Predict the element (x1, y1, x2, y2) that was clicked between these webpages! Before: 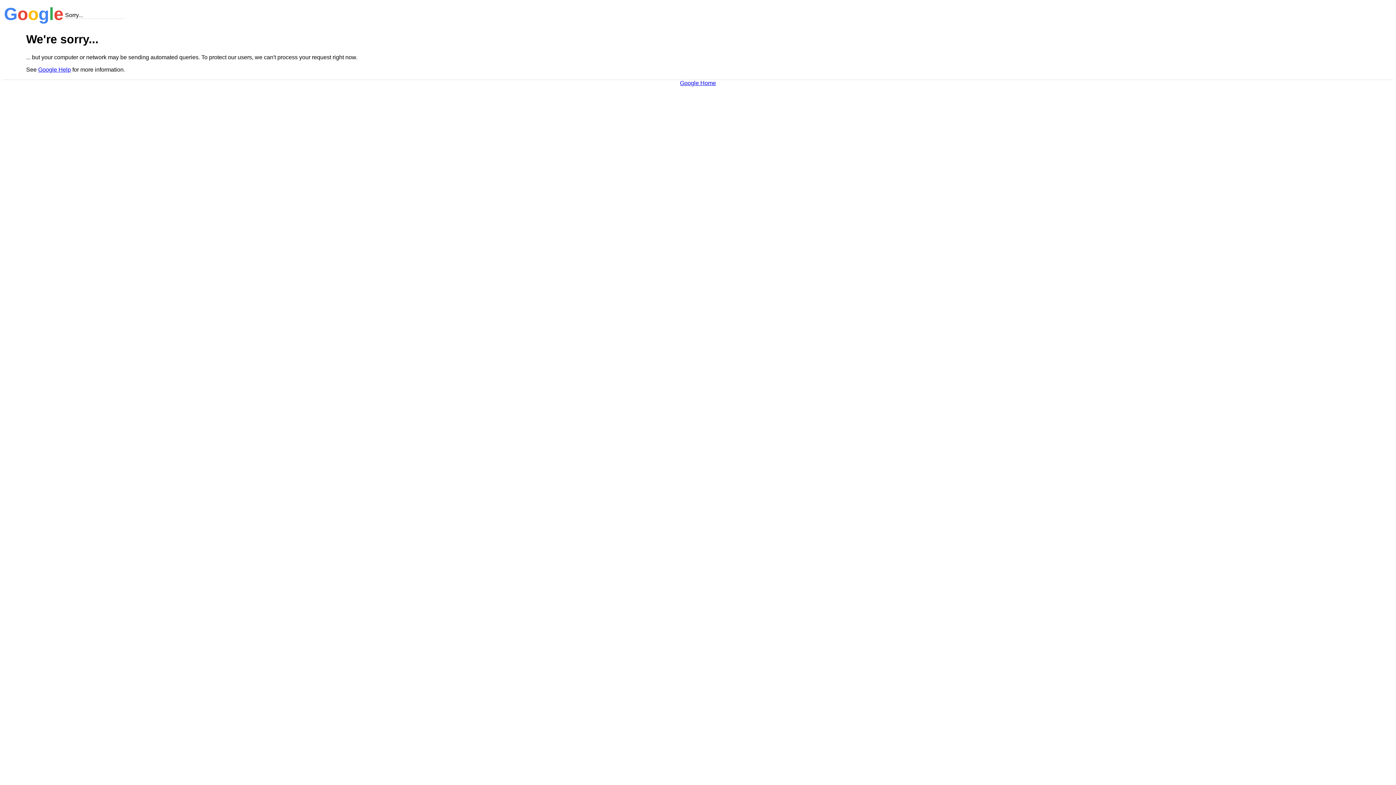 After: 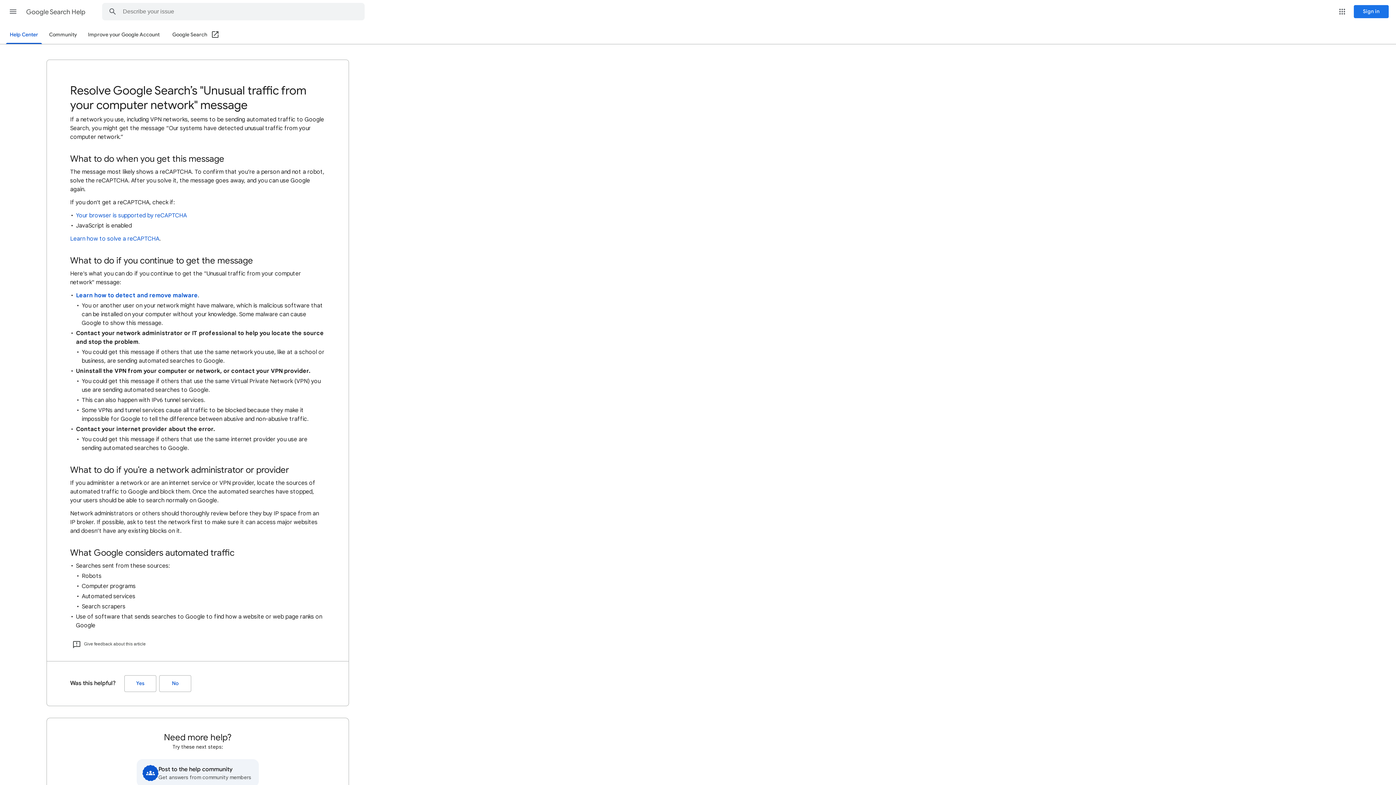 Action: label: Google Help bbox: (38, 66, 70, 72)